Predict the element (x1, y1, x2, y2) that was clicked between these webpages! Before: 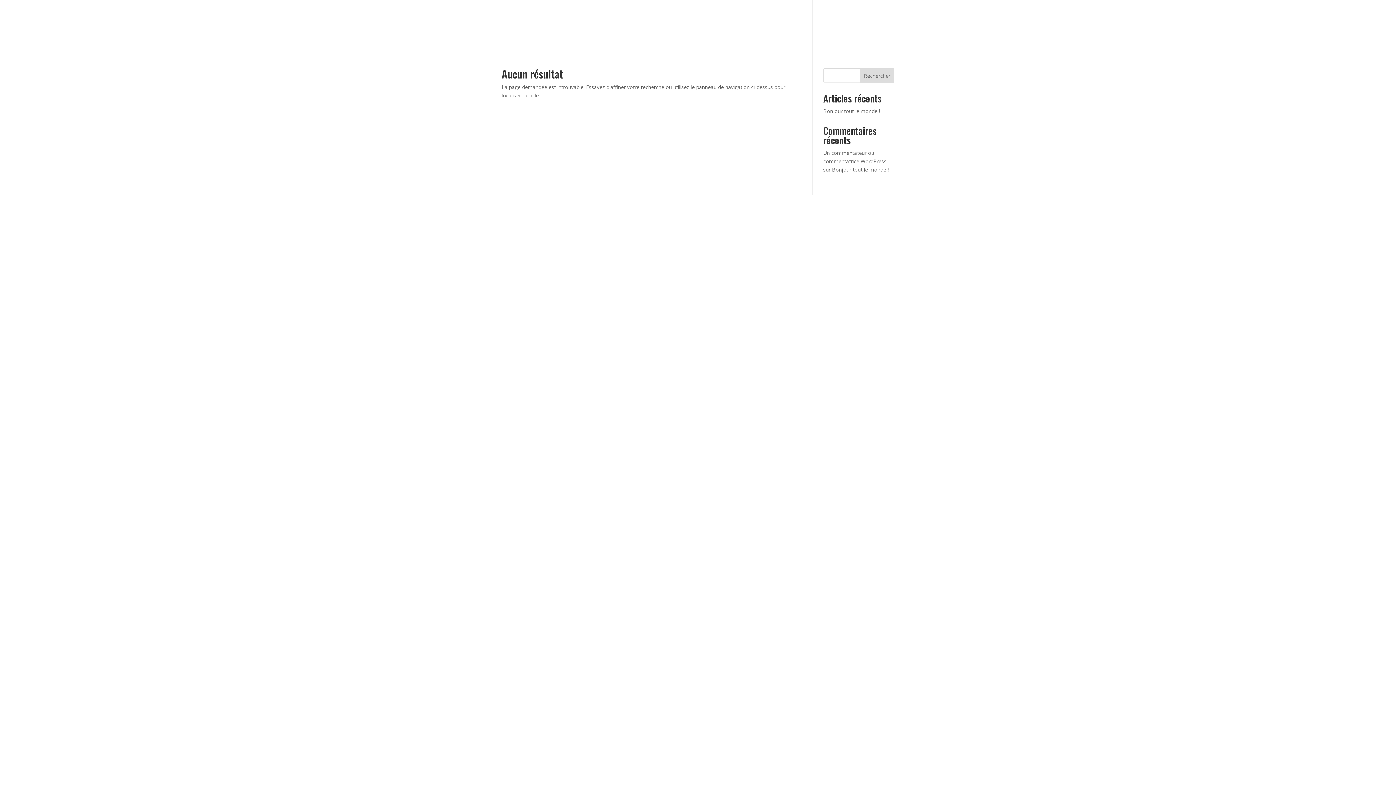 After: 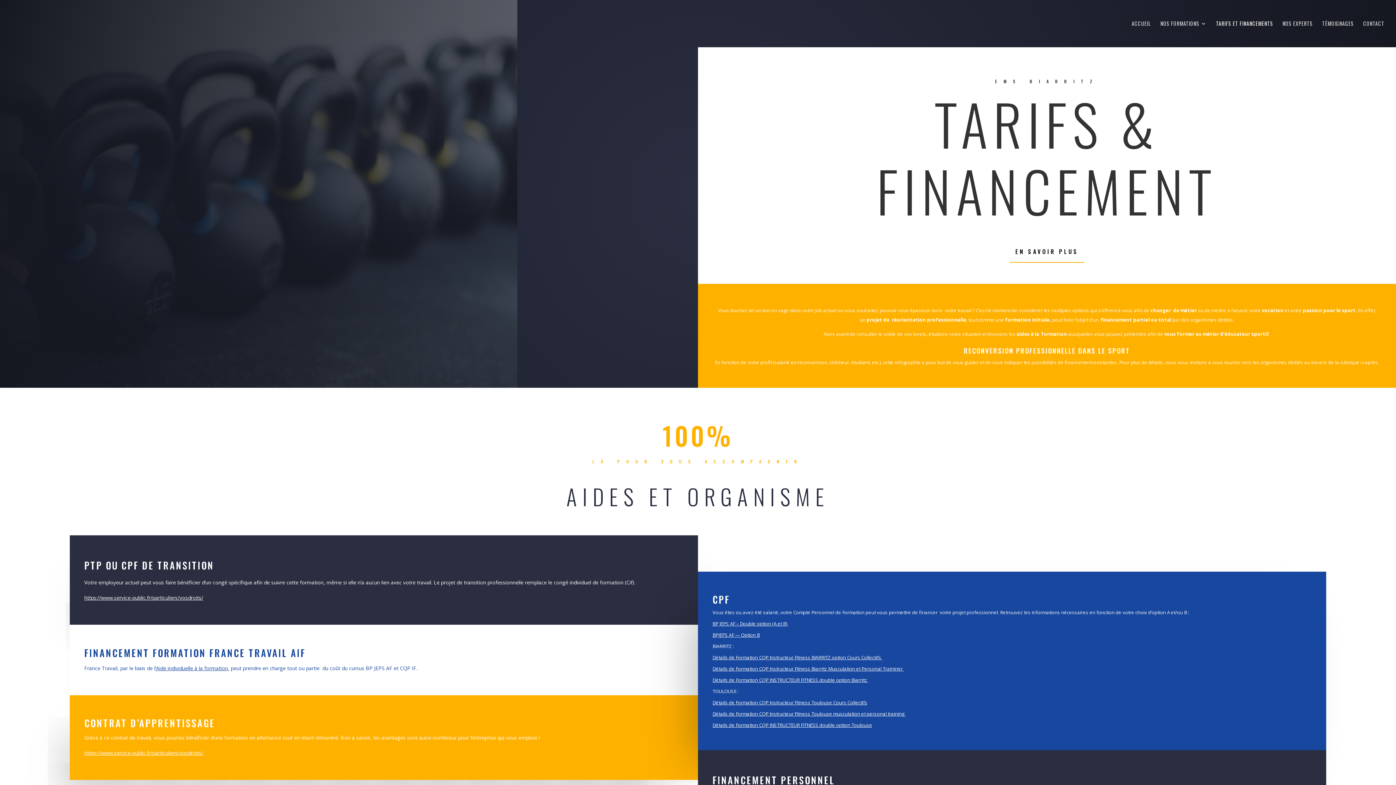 Action: label: TARIFS ET FINANCEMENTS bbox: (1216, 21, 1273, 47)